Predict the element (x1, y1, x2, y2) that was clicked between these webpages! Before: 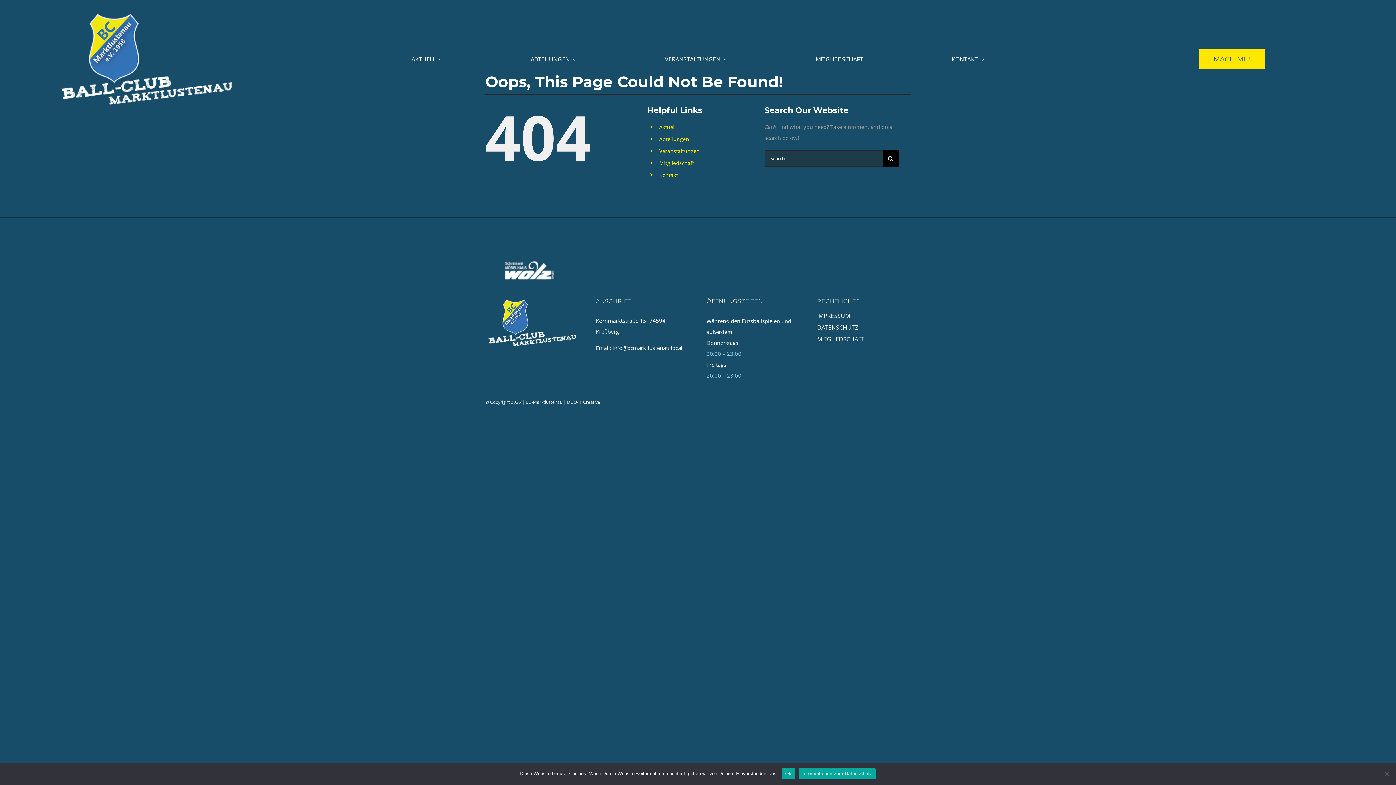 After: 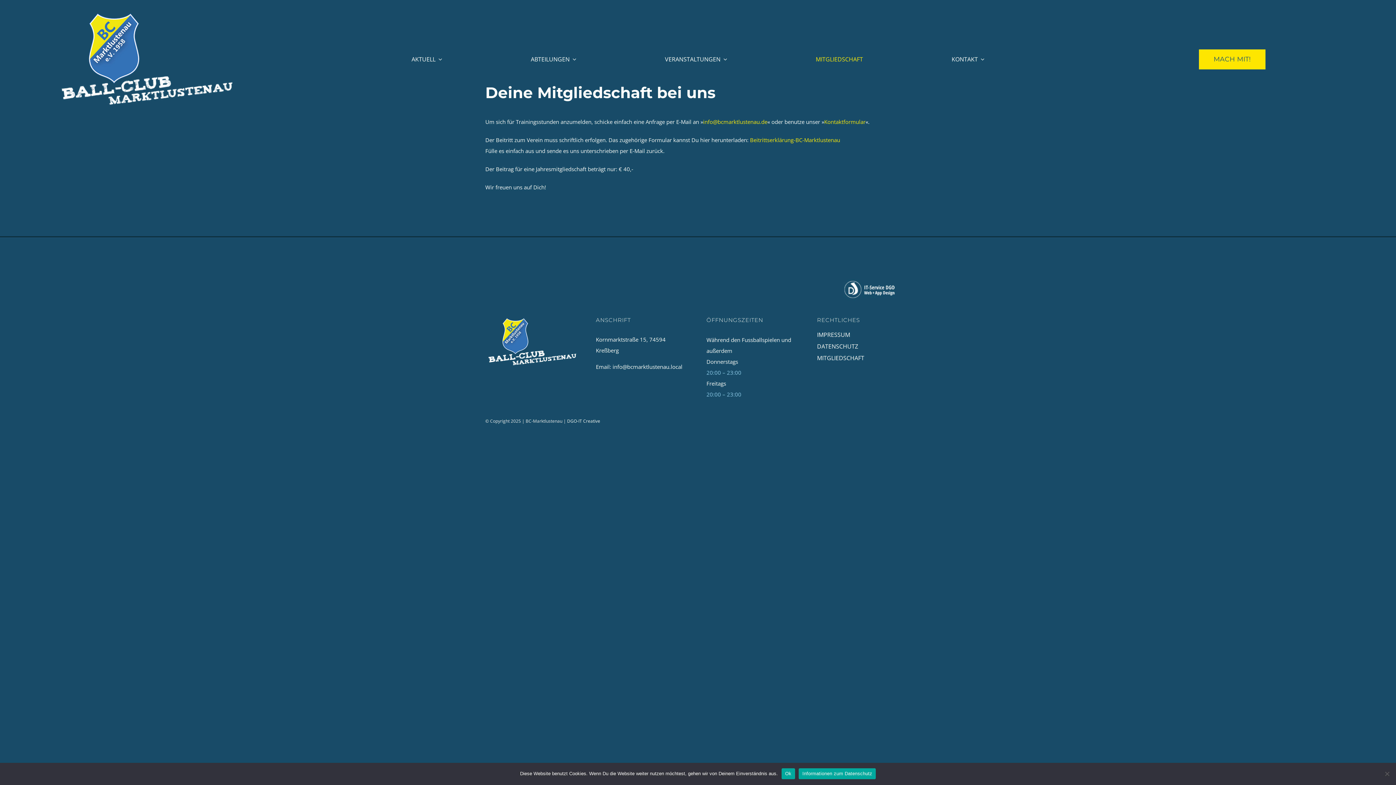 Action: label: Mitgliedschaft bbox: (659, 159, 694, 166)